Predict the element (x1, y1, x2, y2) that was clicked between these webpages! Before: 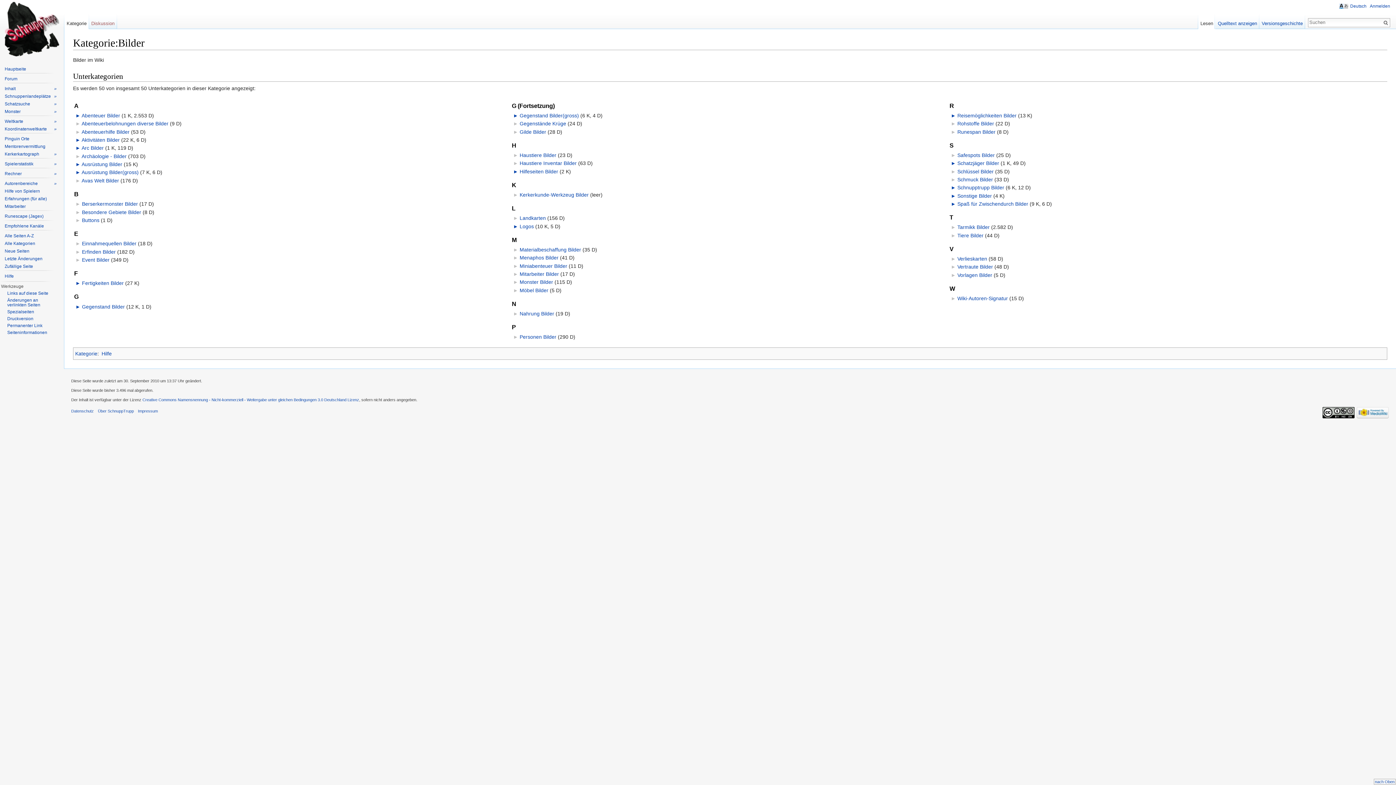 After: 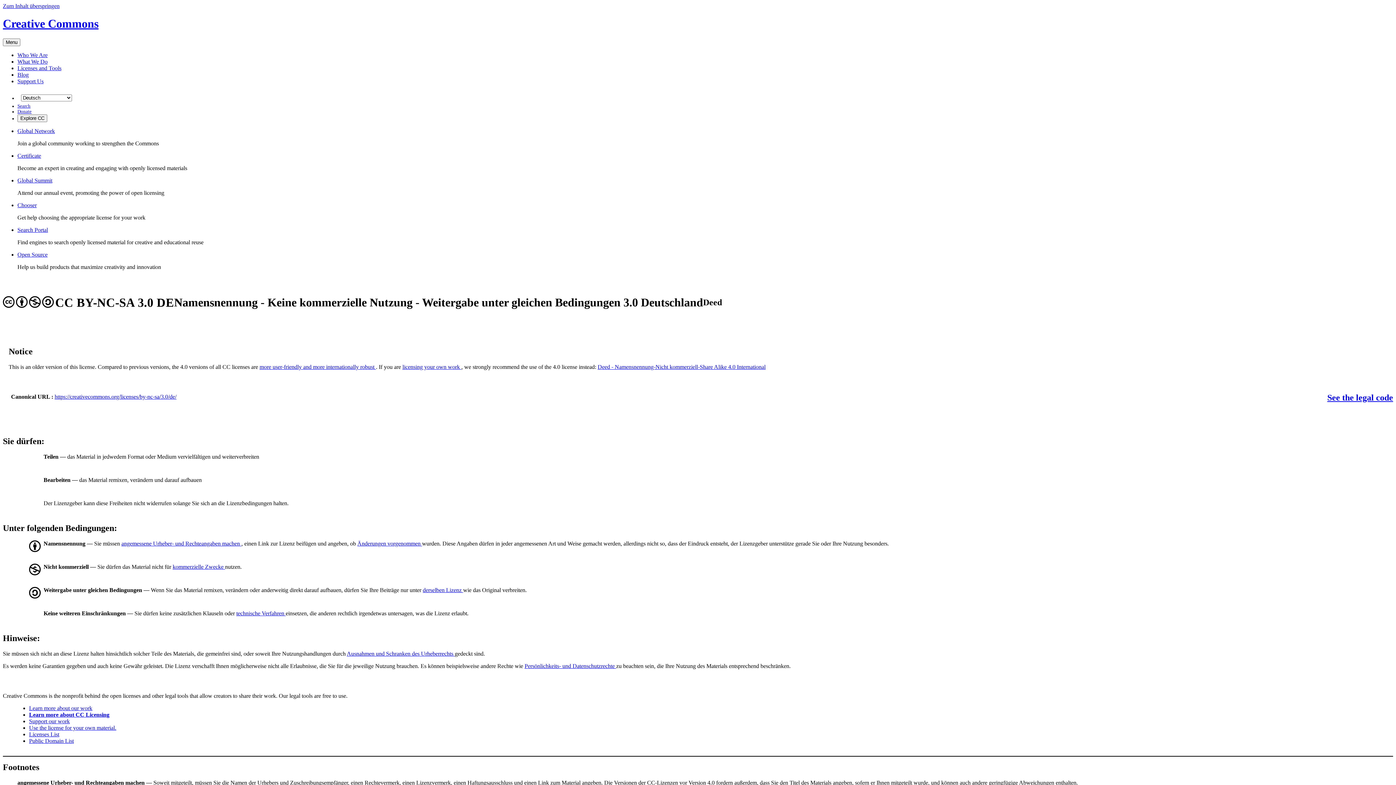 Action: bbox: (142, 397, 359, 402) label: Creative Commons Namensnennung - Nicht-kommerziell - Weitergabe unter gleichen Bedingungen 3.0 Deutschland Lizenz